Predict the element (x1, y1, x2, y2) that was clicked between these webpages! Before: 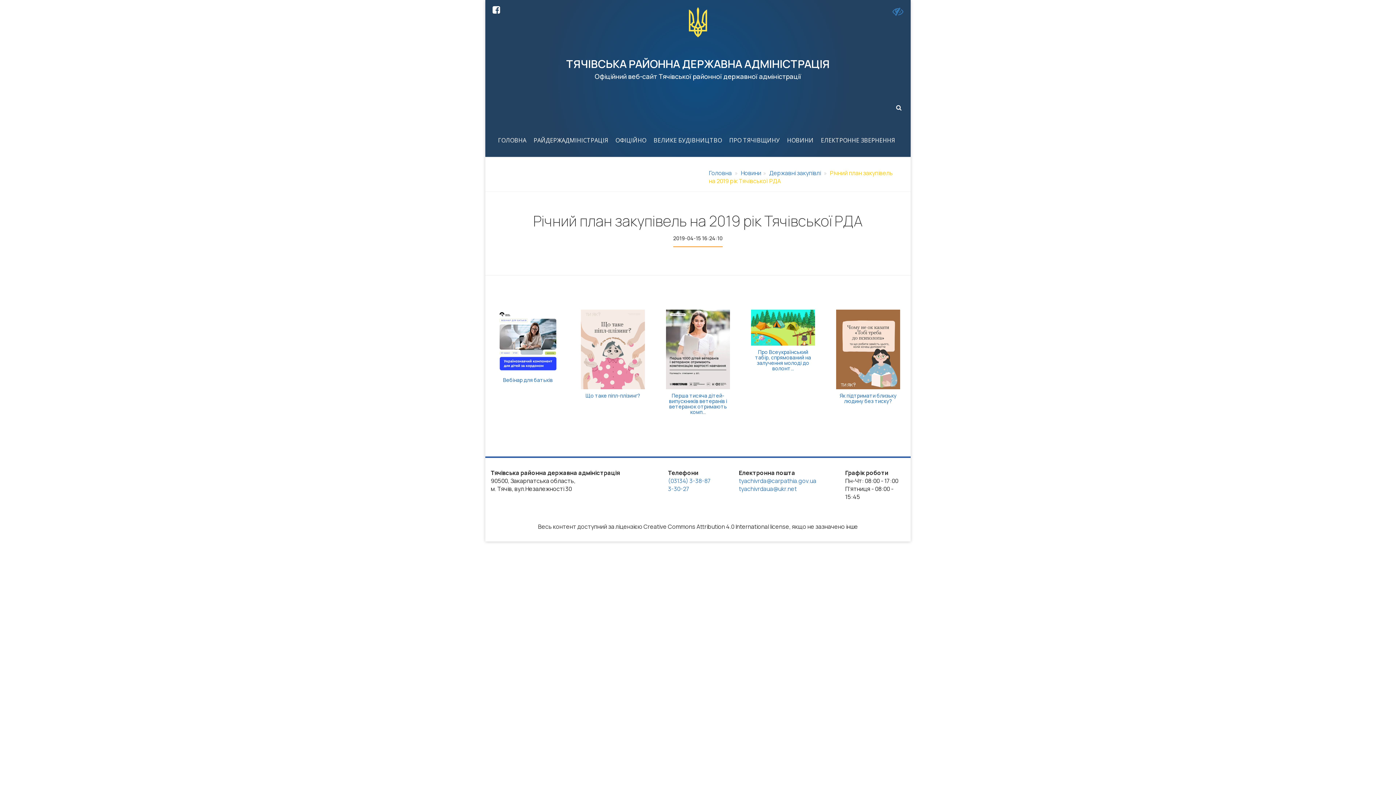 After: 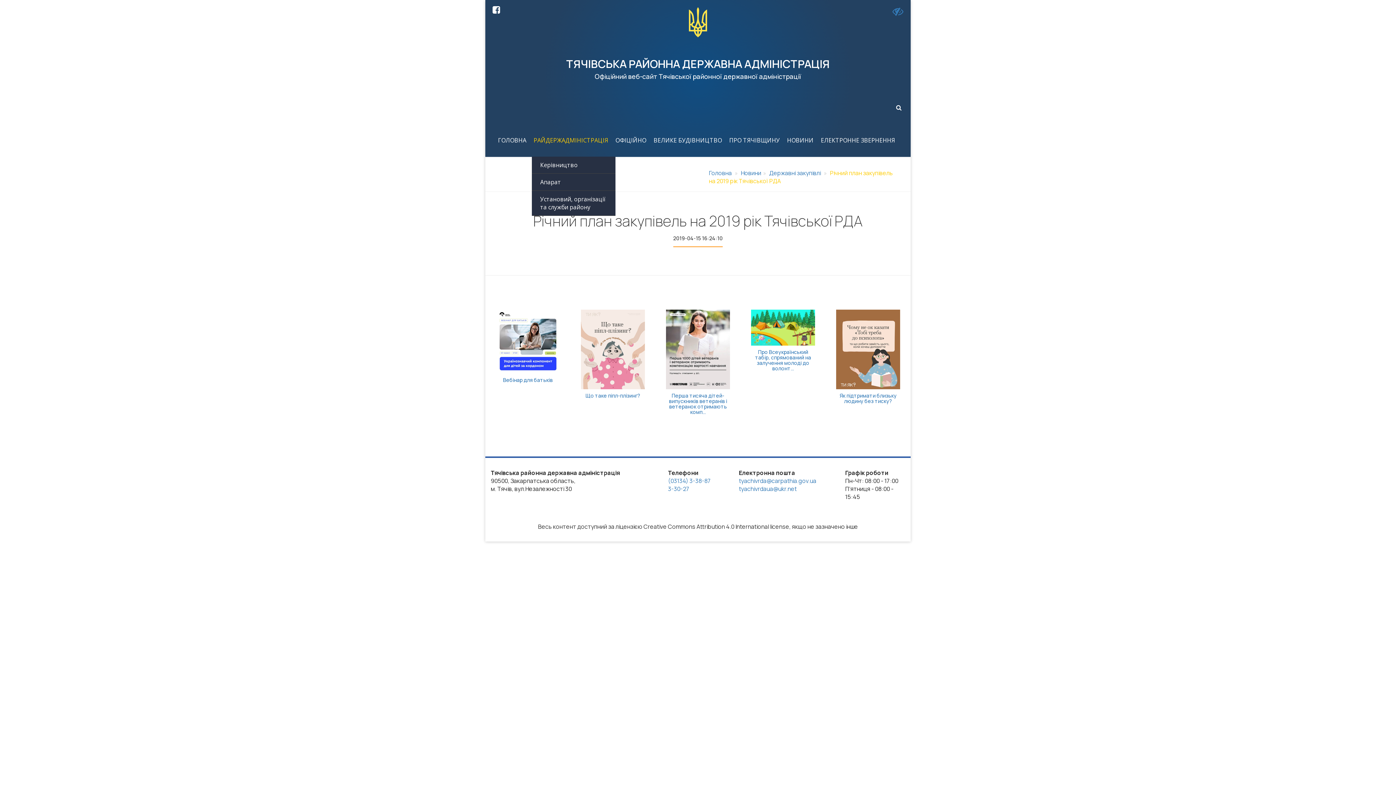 Action: bbox: (530, 124, 612, 156) label: РАЙДЕРЖАДМІНІСТРАЦІЯ